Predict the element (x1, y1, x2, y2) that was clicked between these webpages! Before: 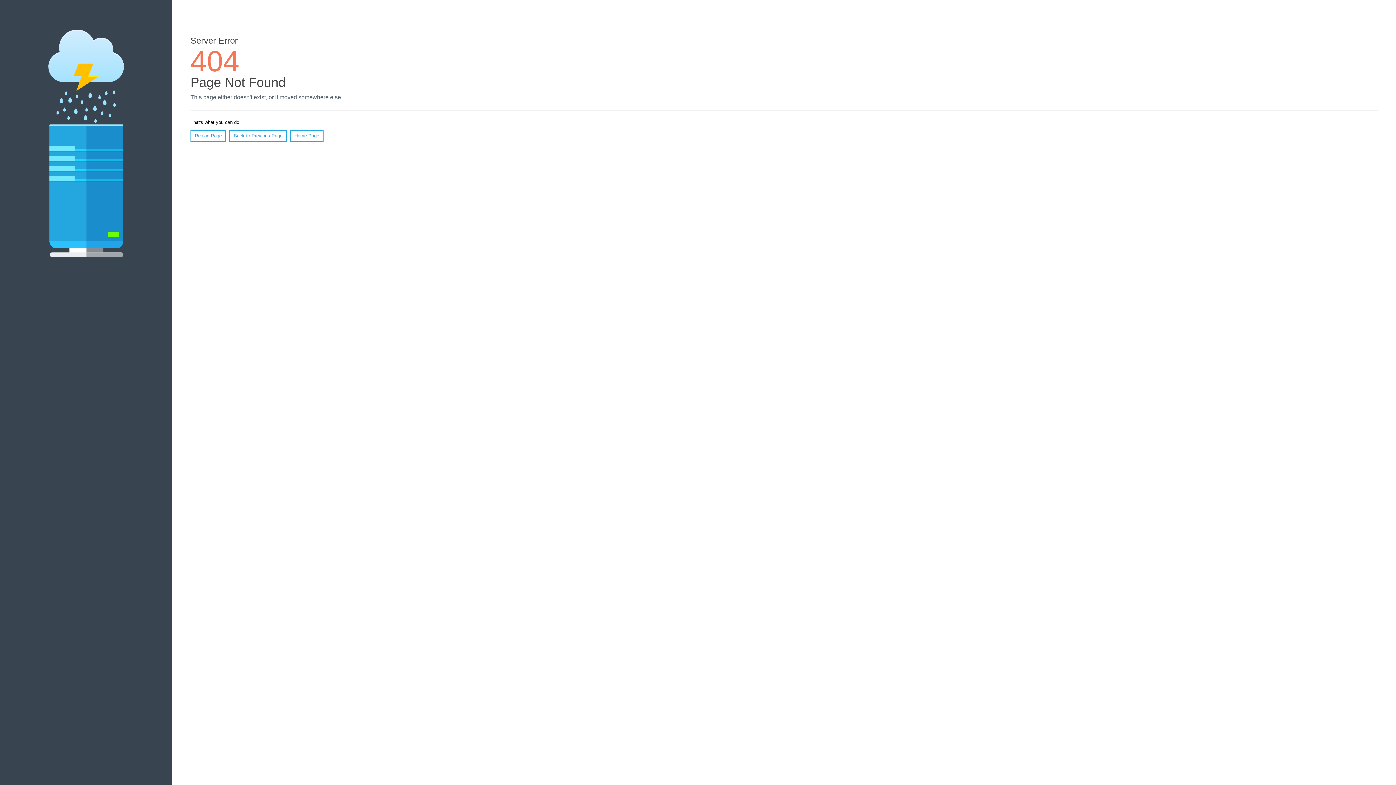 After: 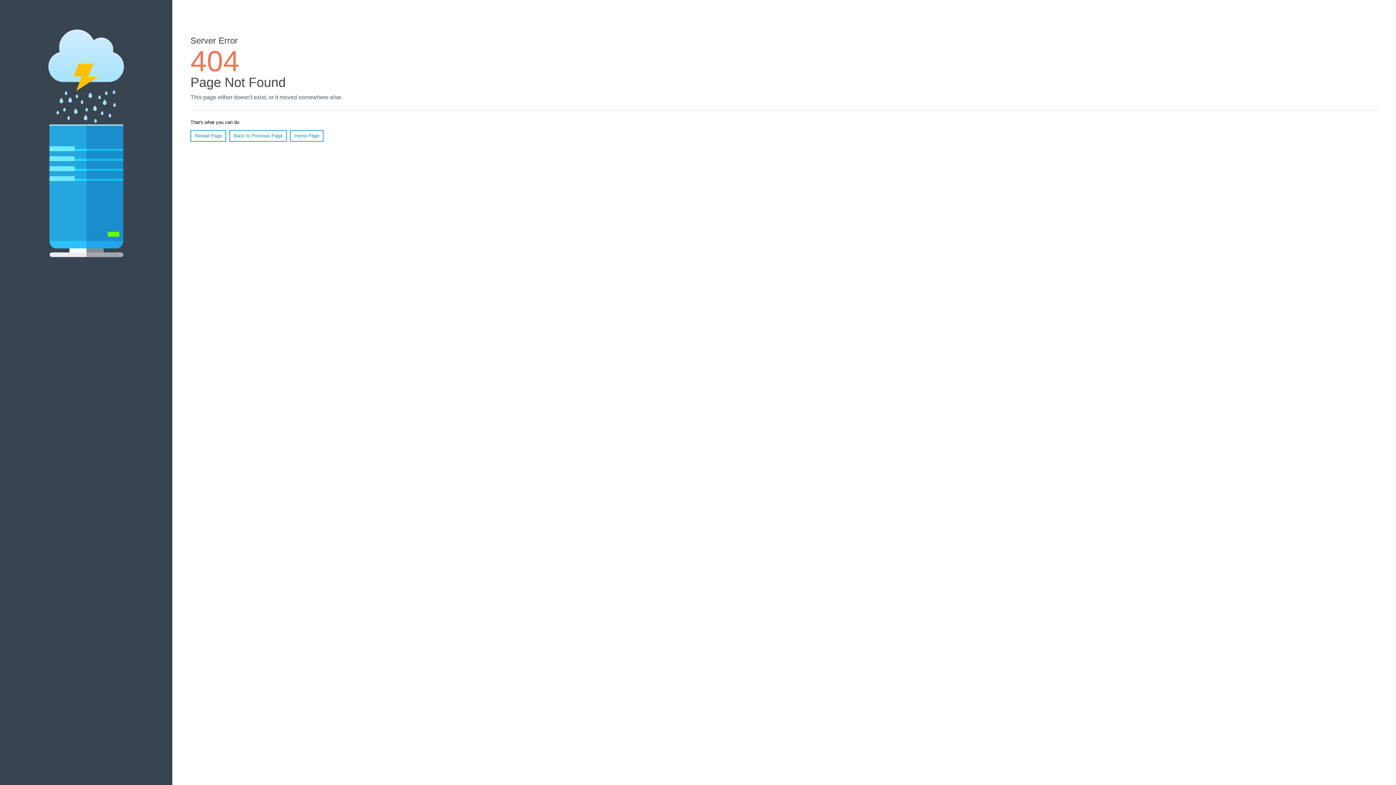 Action: label: Reload Page bbox: (190, 130, 226, 141)